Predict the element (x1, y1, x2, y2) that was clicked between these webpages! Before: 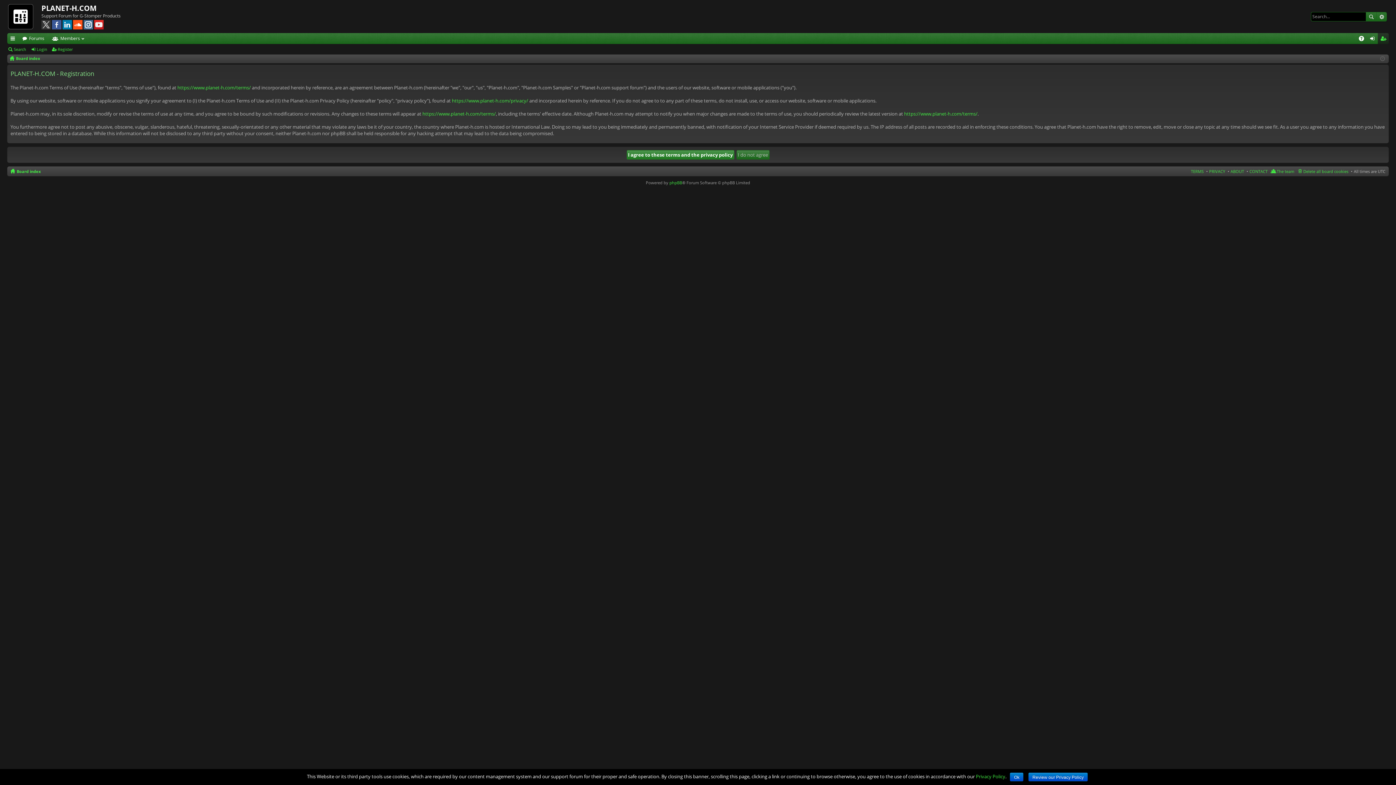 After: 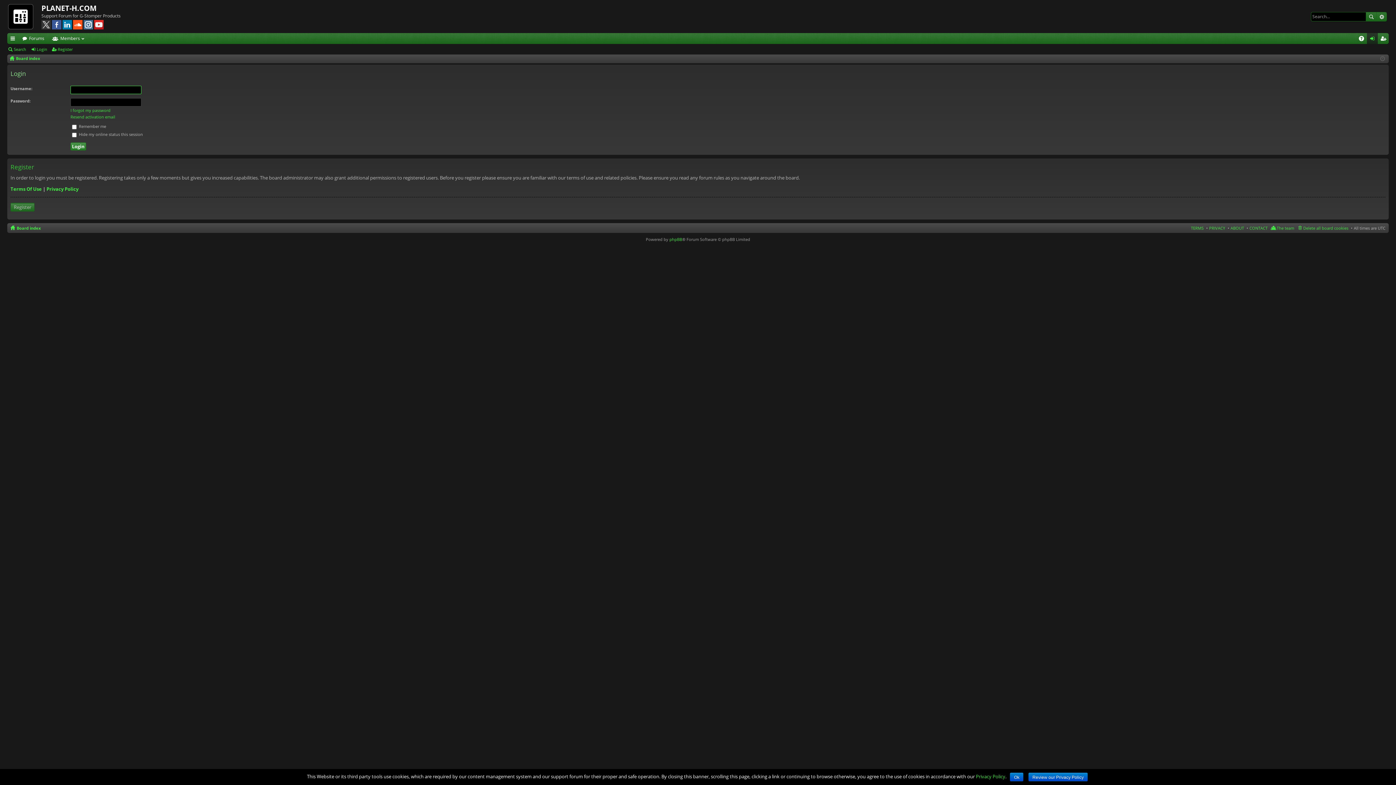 Action: label: Login bbox: (30, 44, 50, 54)